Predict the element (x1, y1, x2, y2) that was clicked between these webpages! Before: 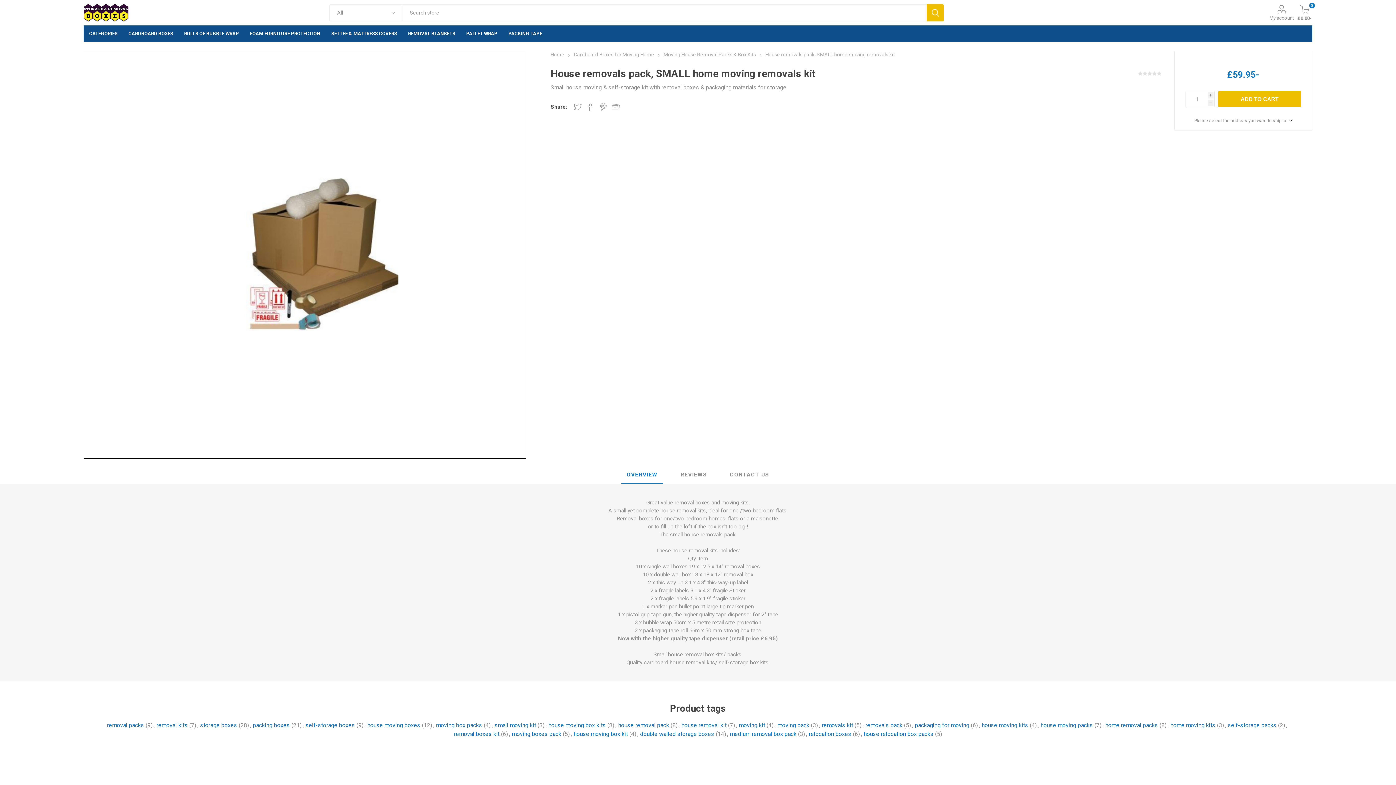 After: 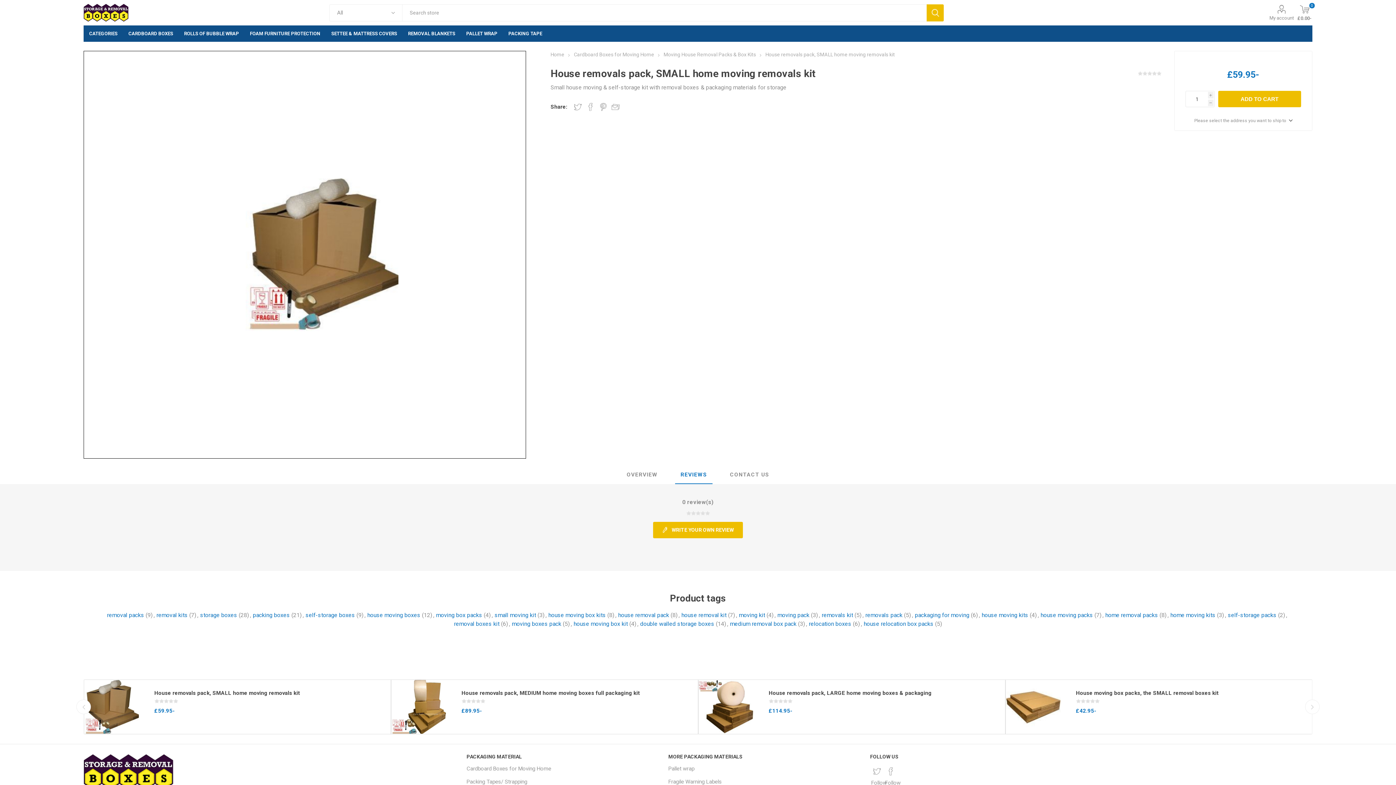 Action: label: REVIEWS bbox: (675, 466, 712, 484)